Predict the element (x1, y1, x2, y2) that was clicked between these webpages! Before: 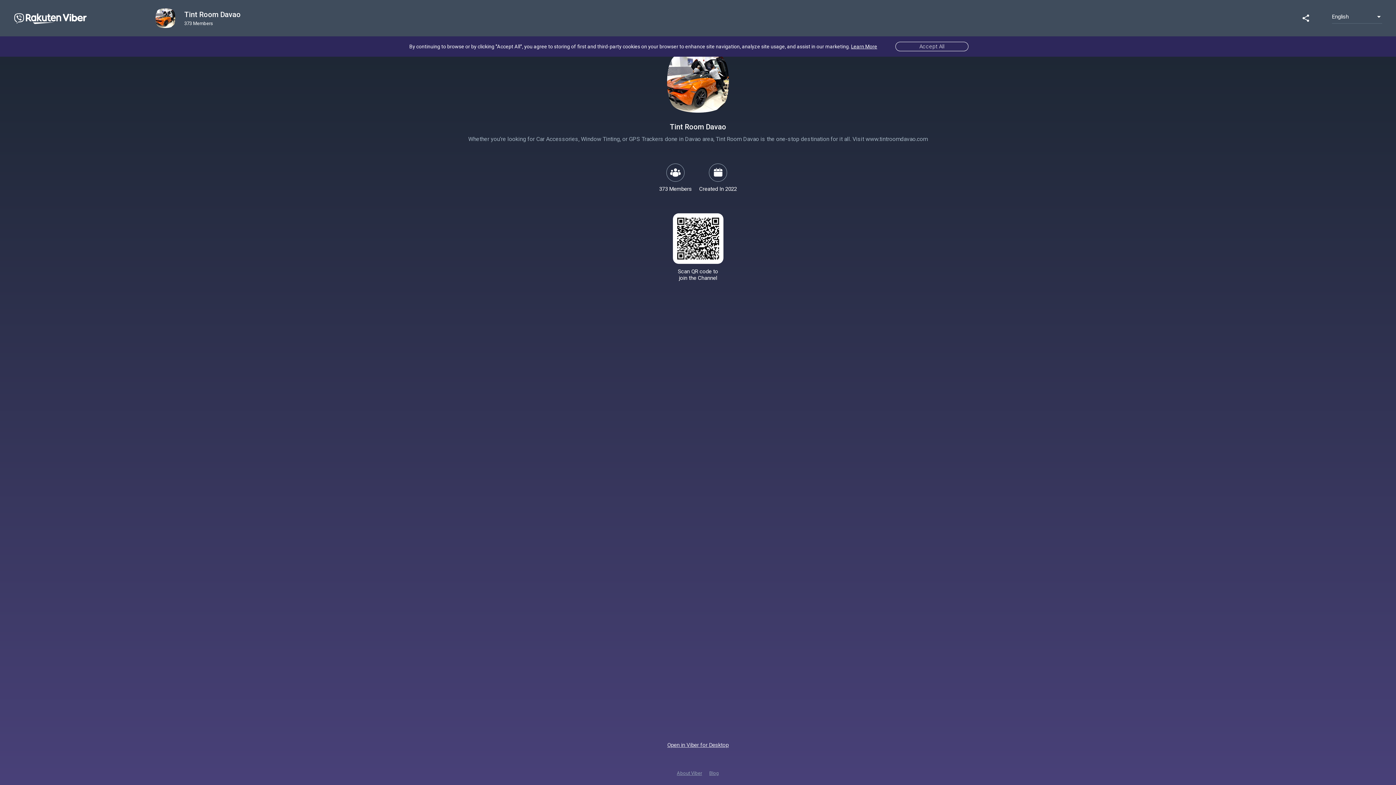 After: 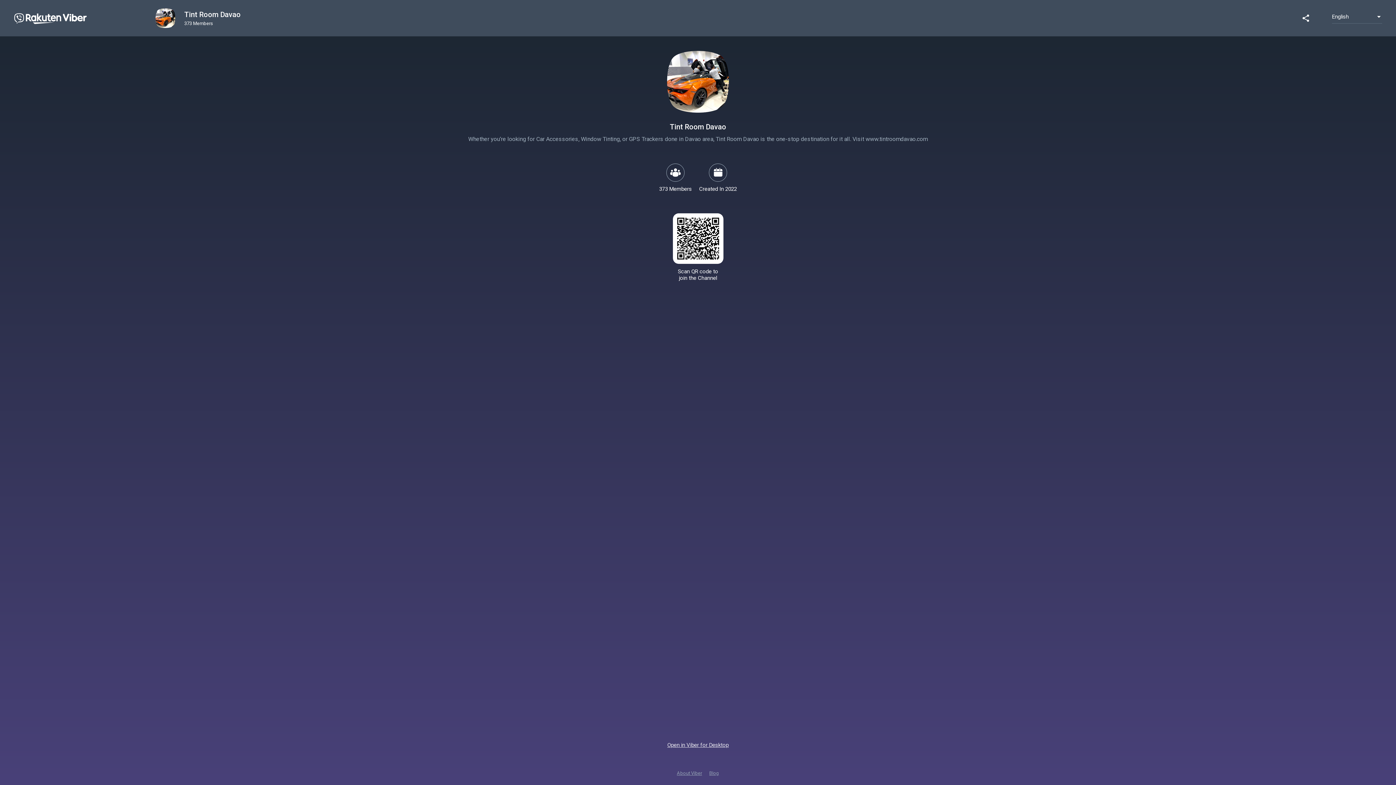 Action: bbox: (41, 741, 1354, 749) label: Open in Viber for Desktop